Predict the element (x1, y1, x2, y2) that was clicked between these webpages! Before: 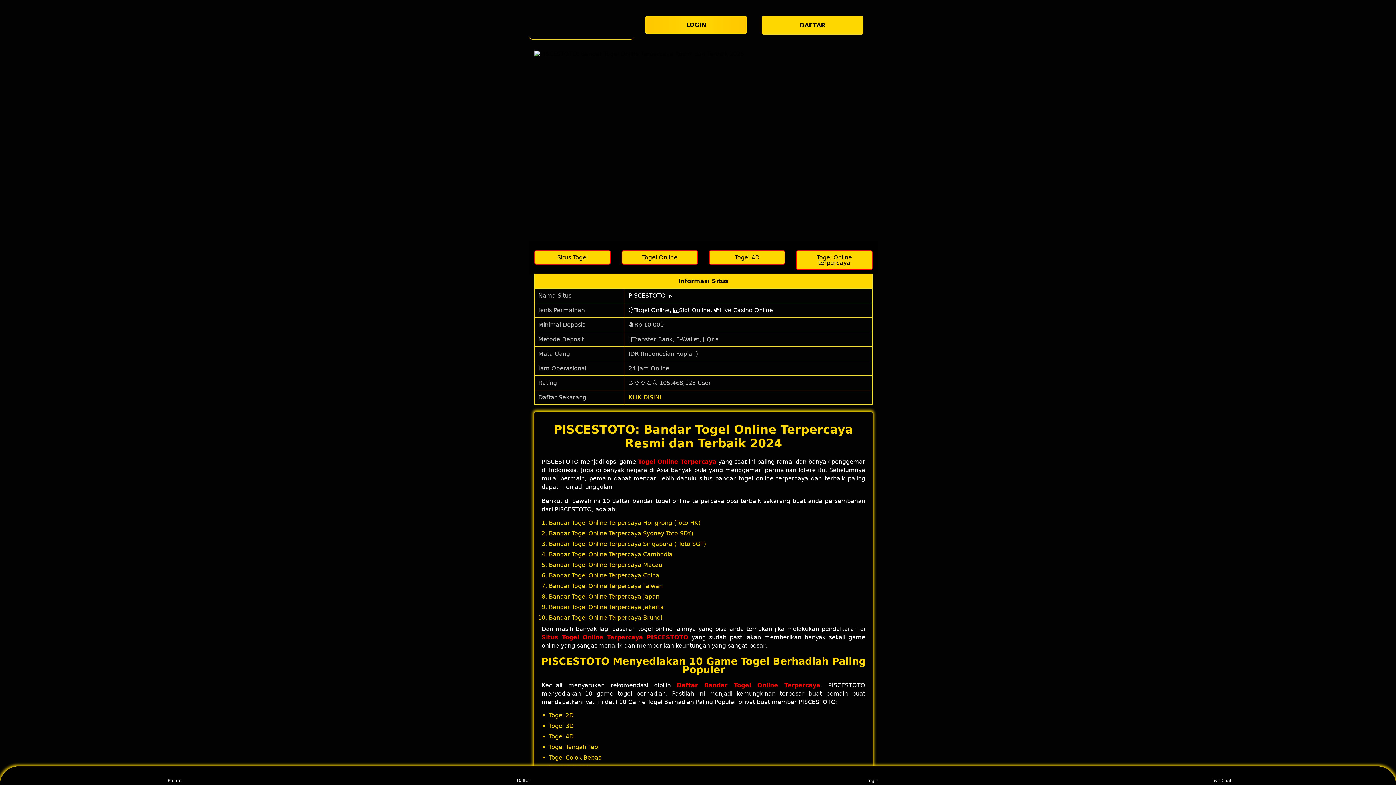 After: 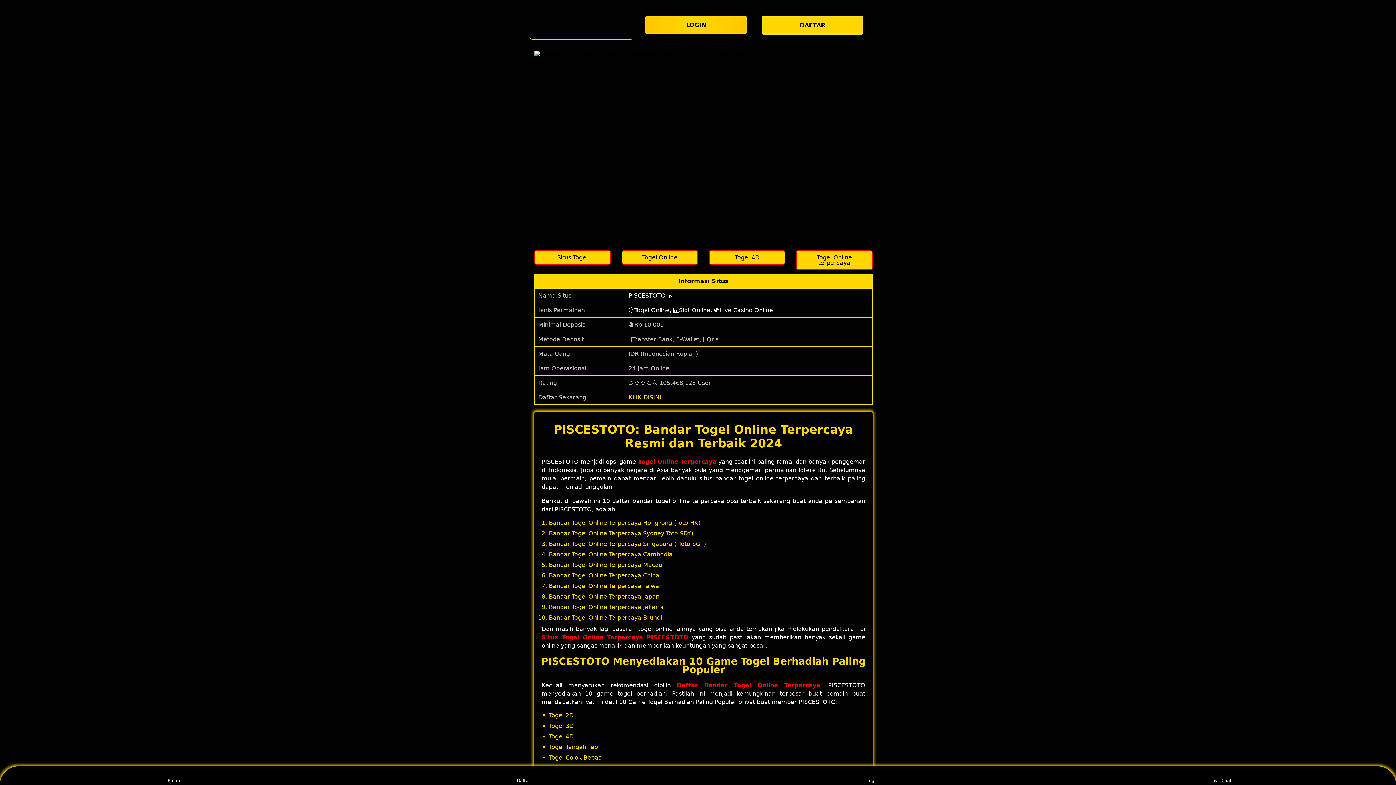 Action: label: Login bbox: (859, 768, 886, 783)